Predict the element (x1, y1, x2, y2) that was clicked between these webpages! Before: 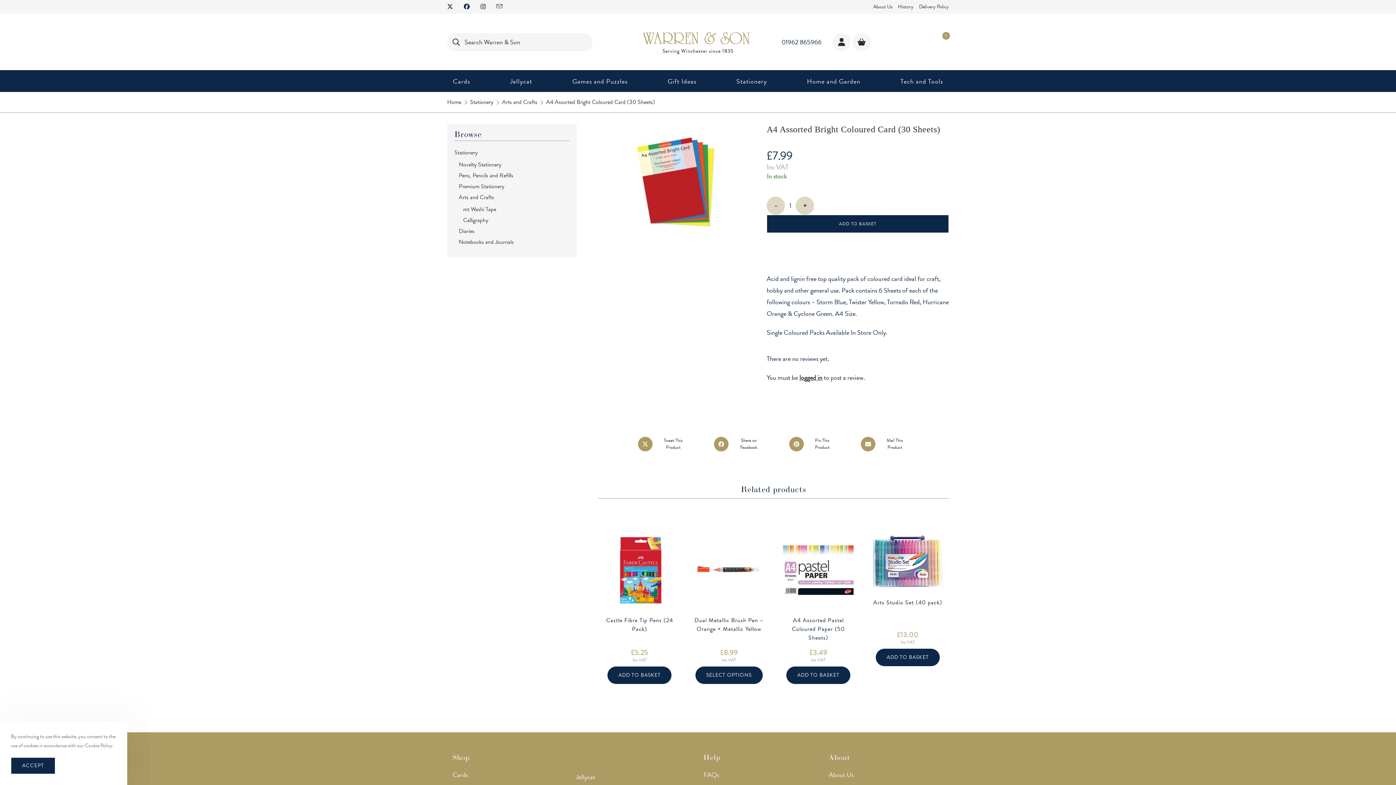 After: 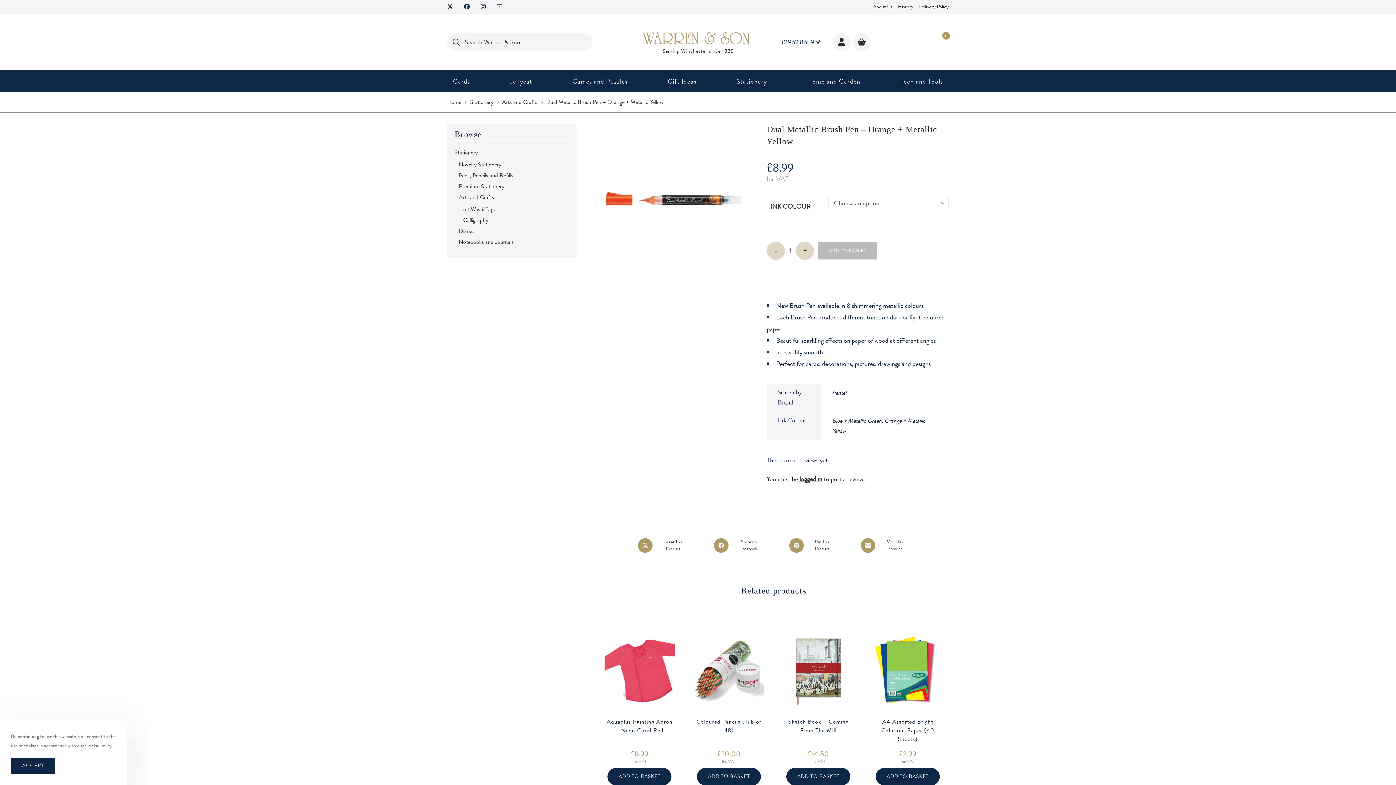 Action: label: Dual Metallic Brush Pen – Orange + Metallic Yellow bbox: (694, 616, 764, 633)